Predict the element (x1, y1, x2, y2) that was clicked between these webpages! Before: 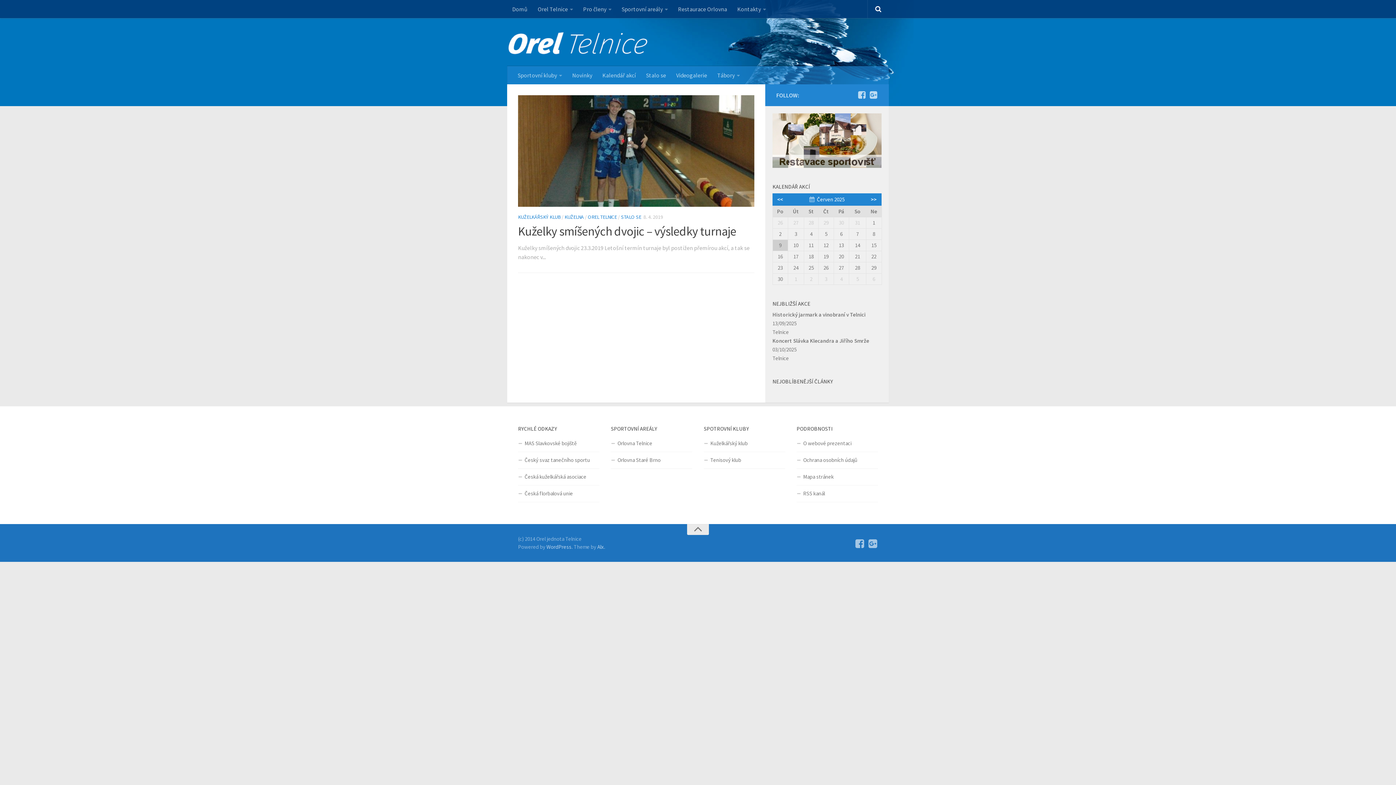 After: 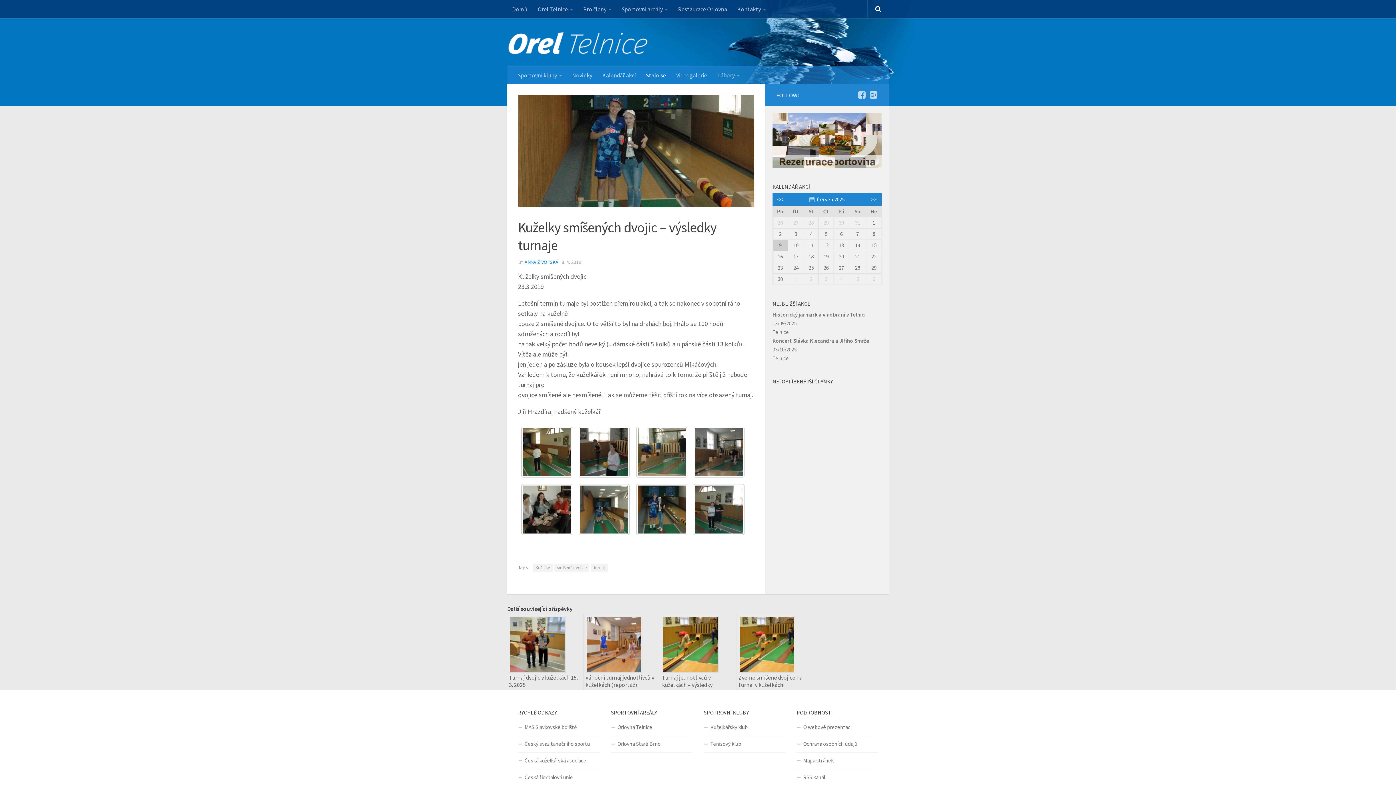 Action: bbox: (518, 95, 754, 206)